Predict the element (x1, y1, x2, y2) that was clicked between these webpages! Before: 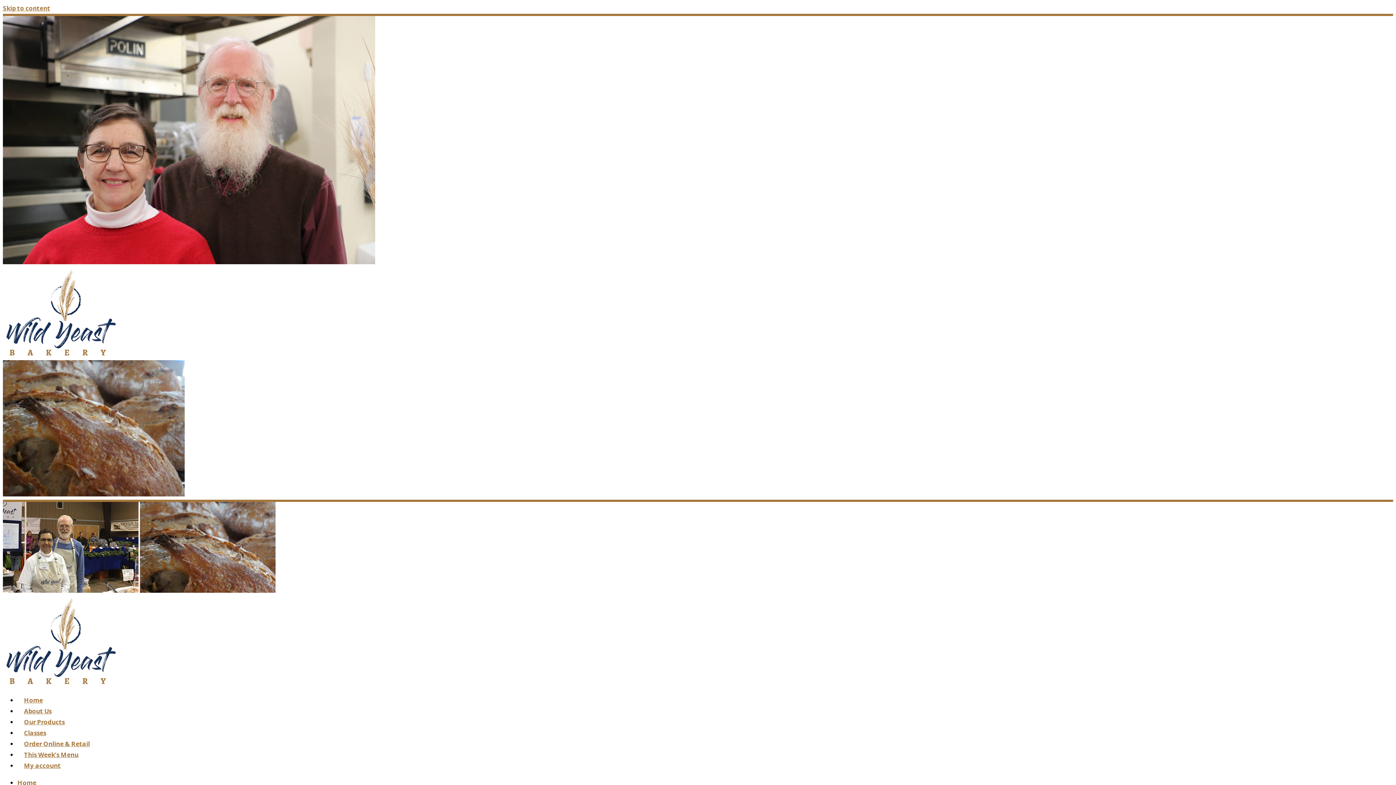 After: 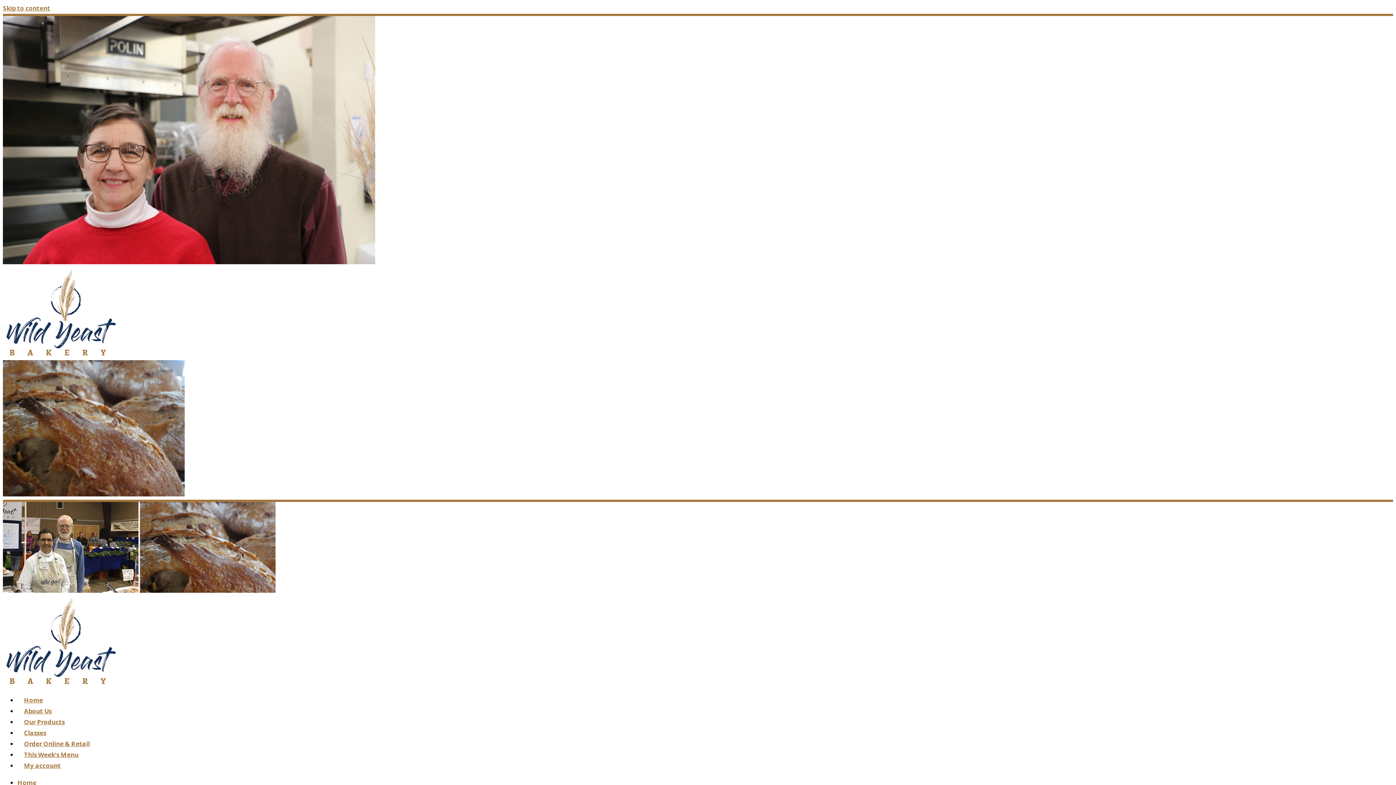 Action: bbox: (17, 757, 67, 774) label: My account